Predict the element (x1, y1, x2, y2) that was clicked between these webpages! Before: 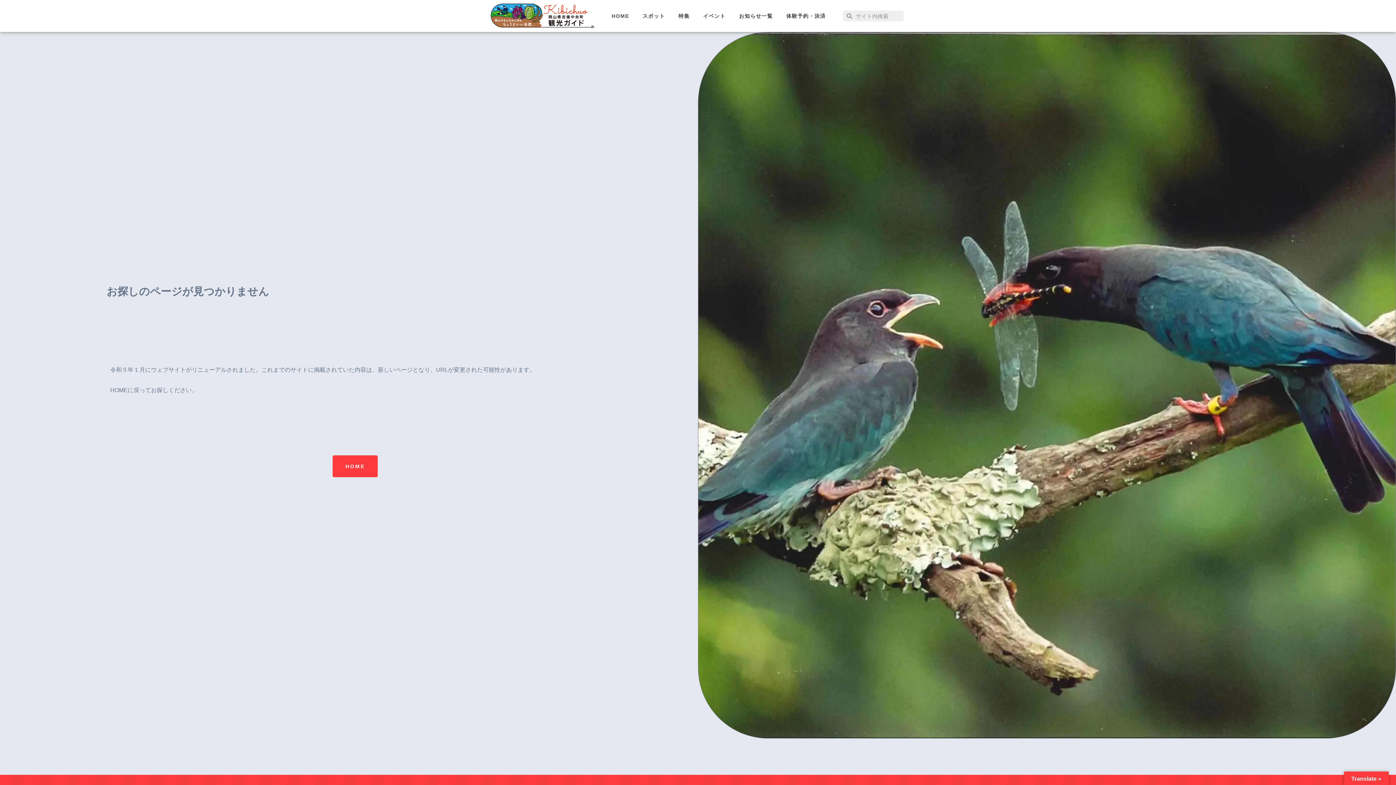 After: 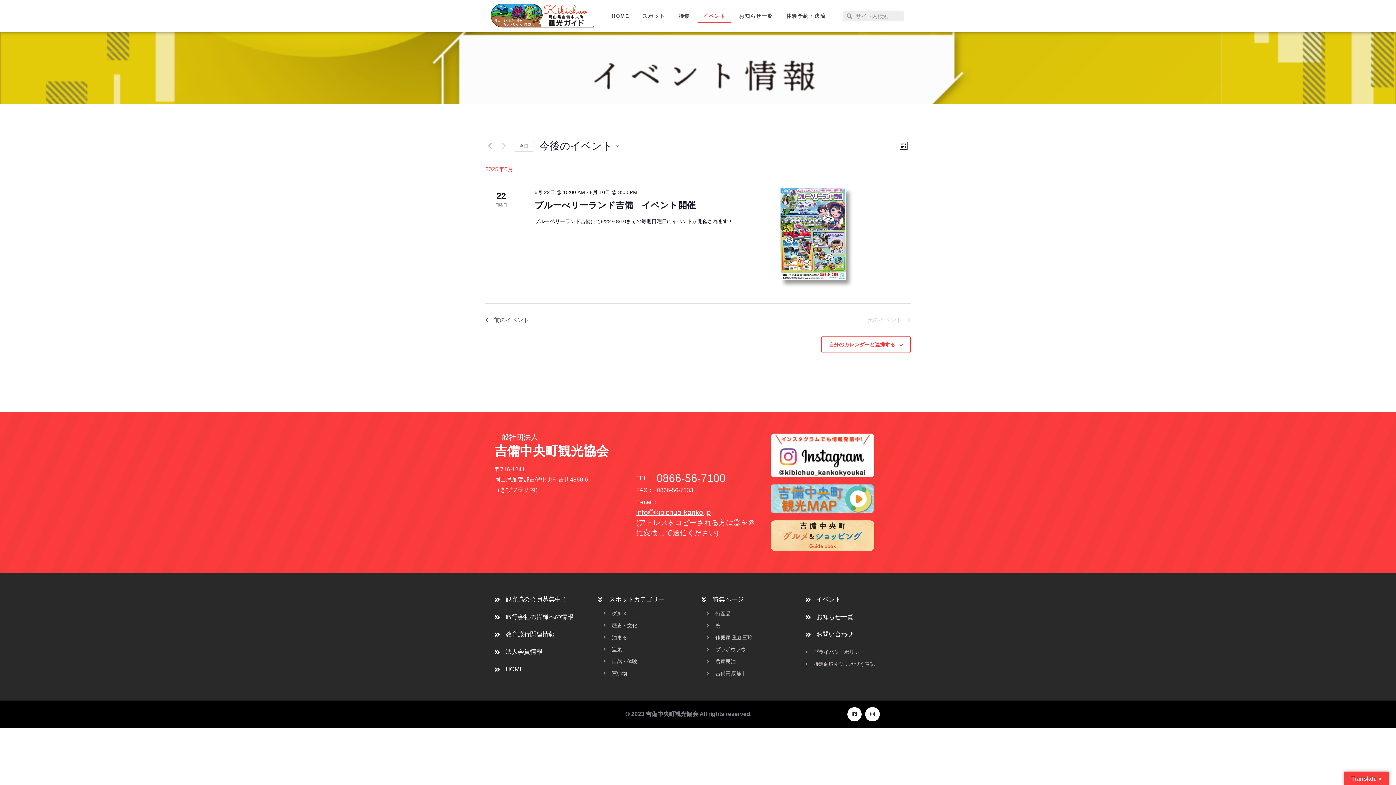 Action: label: イベント bbox: (698, 8, 730, 23)